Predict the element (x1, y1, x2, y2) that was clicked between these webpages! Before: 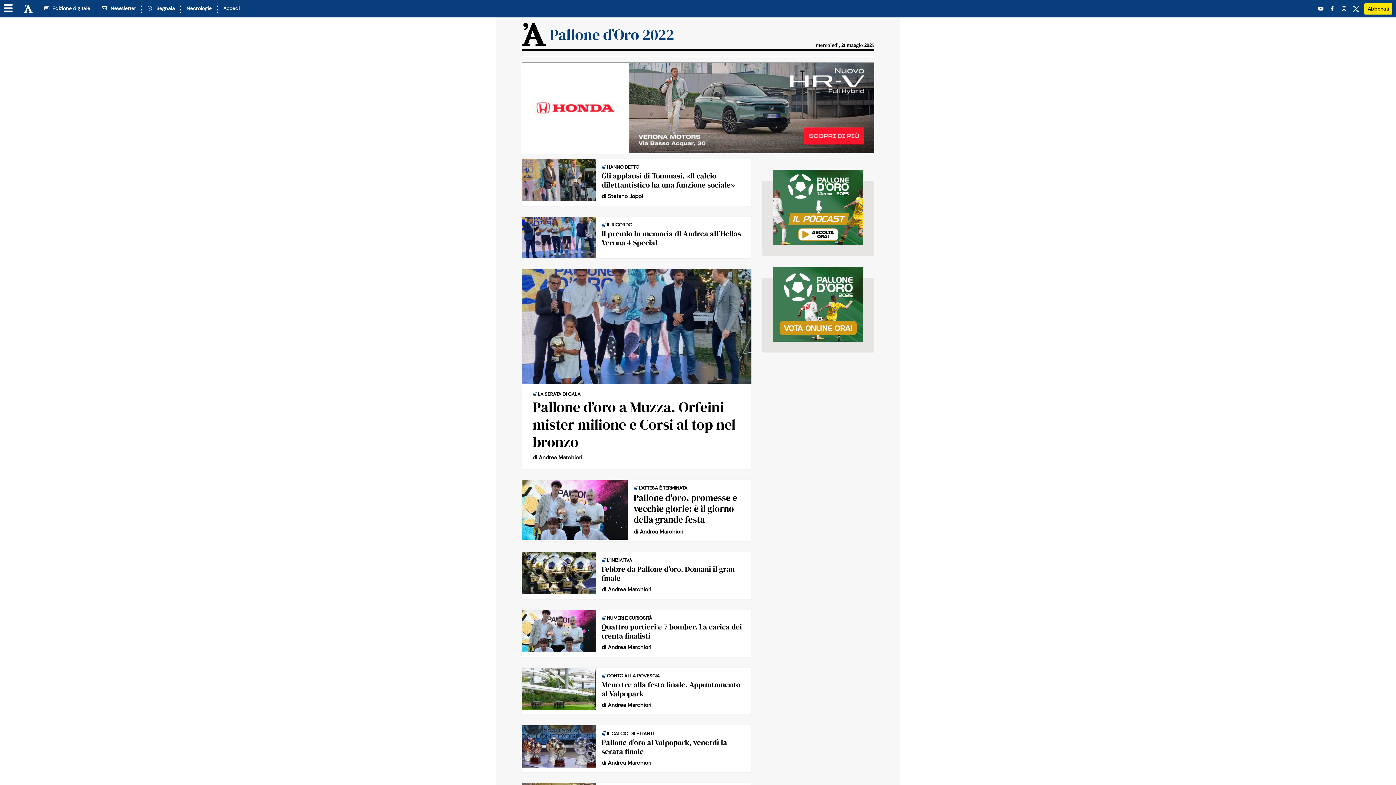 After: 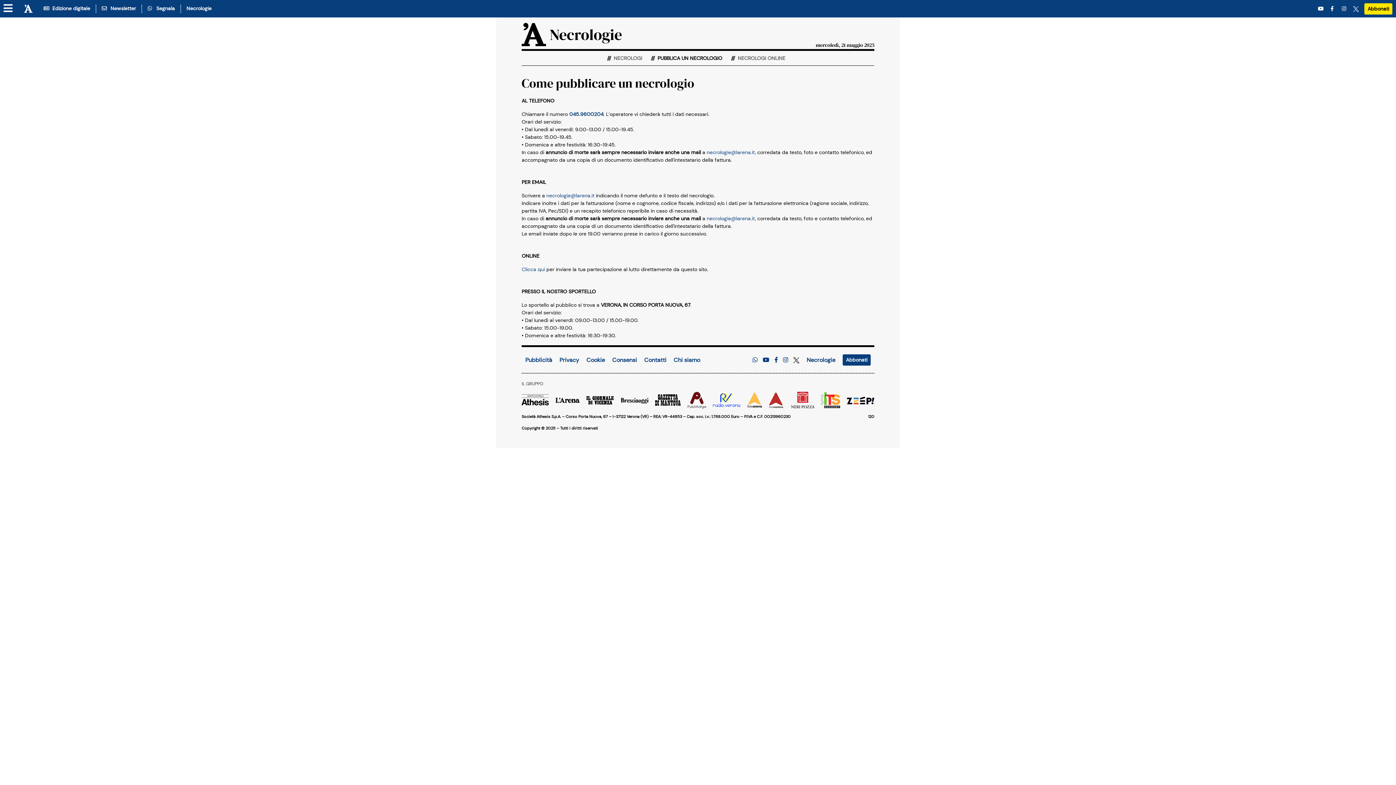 Action: bbox: (181, 4, 211, 12) label: Necrologie